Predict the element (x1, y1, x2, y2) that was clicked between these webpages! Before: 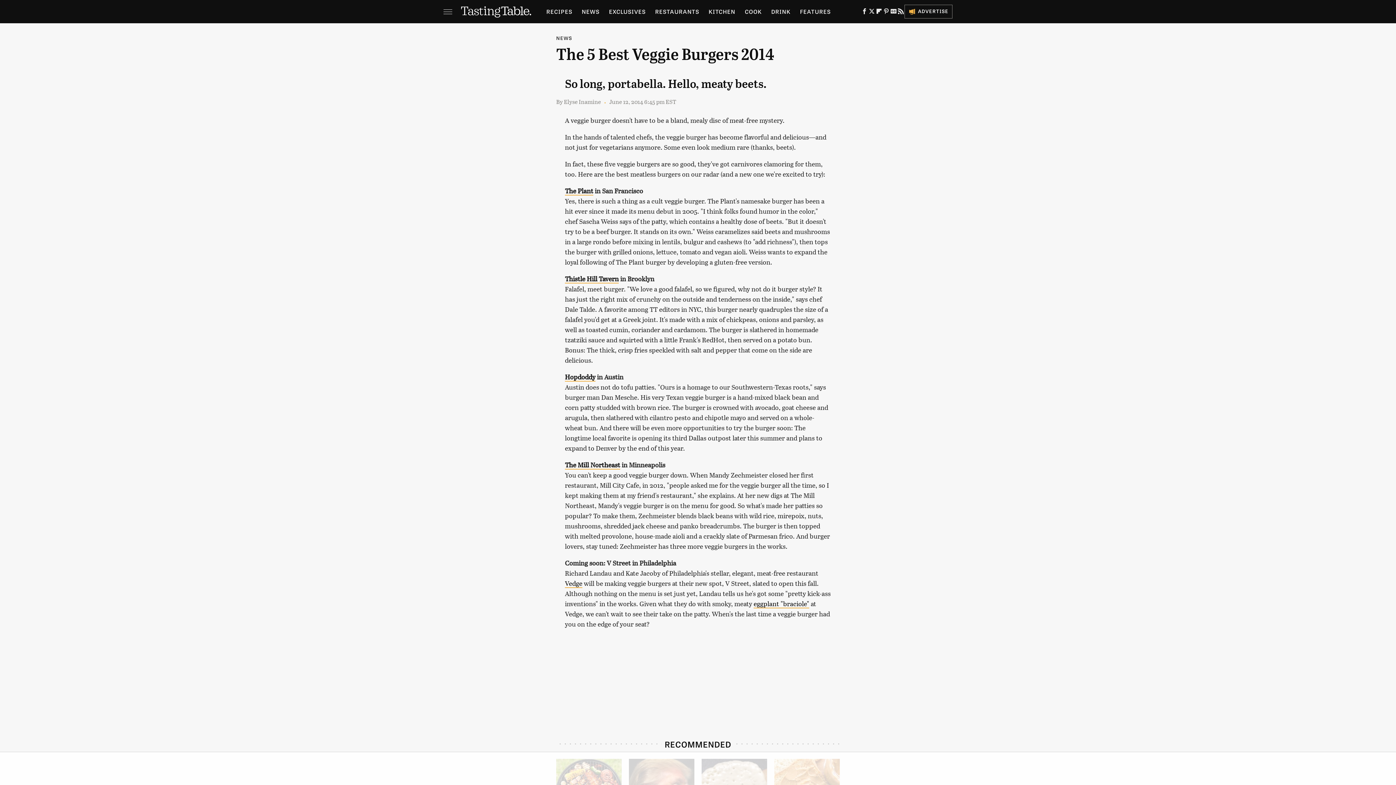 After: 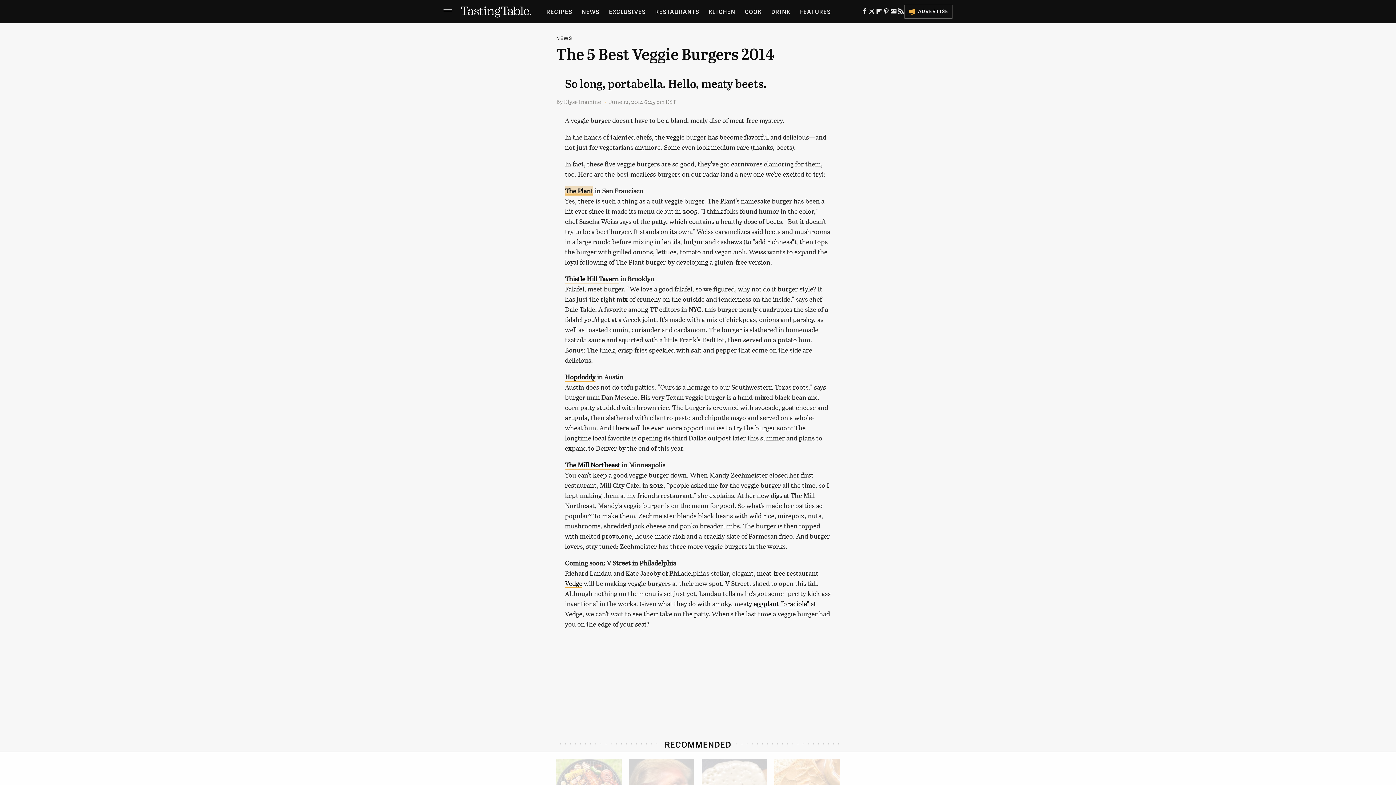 Action: bbox: (565, 186, 593, 195) label: The Plant